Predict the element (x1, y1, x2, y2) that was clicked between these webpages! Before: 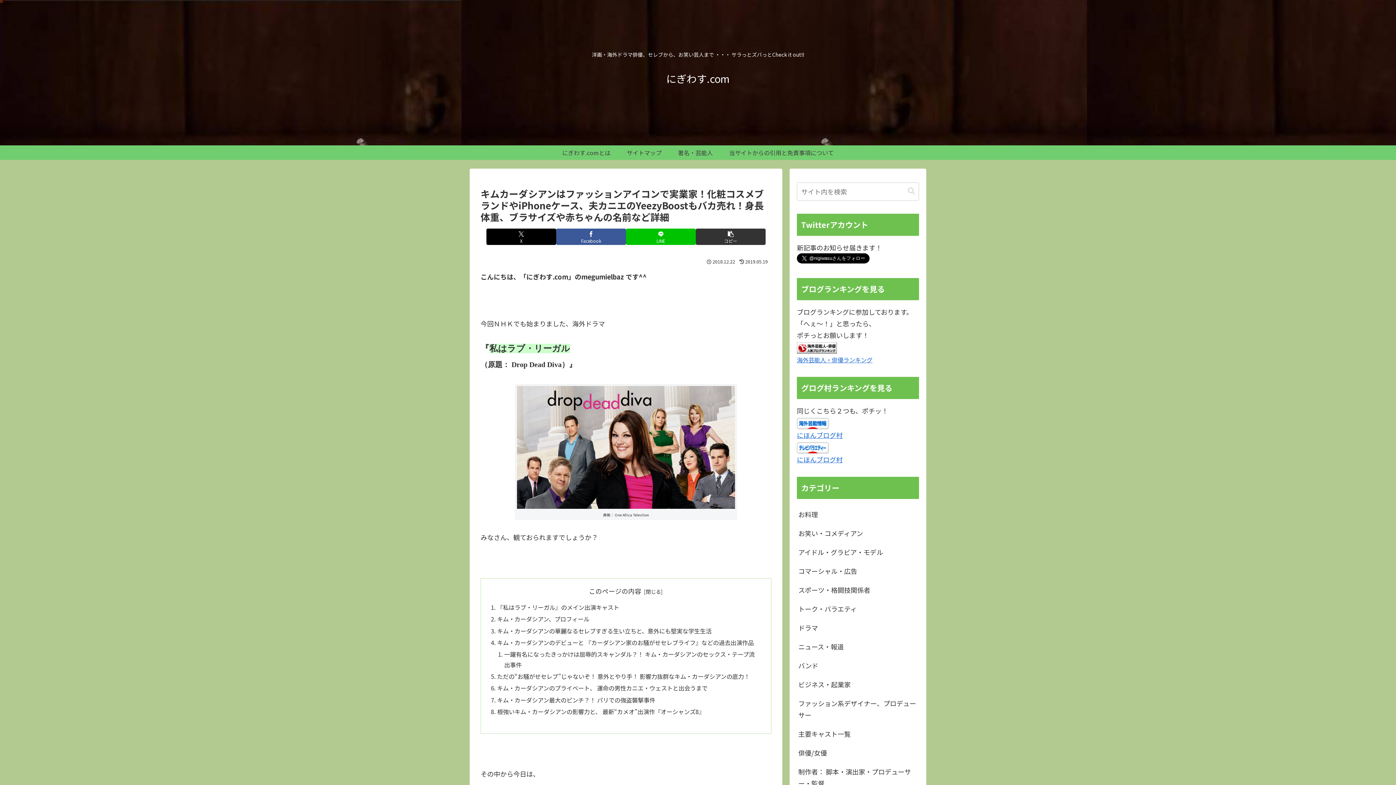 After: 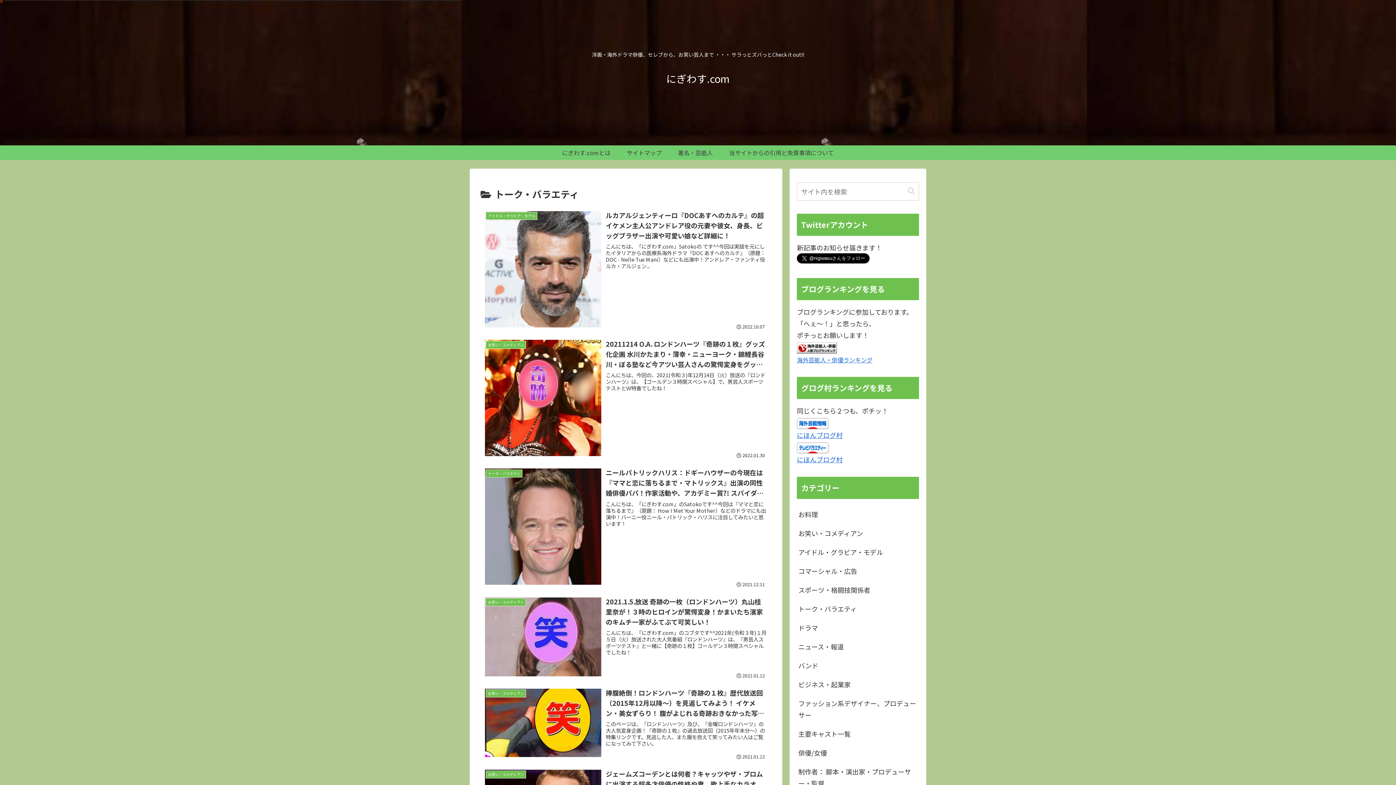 Action: label: トーク・バラエティ bbox: (797, 599, 919, 618)